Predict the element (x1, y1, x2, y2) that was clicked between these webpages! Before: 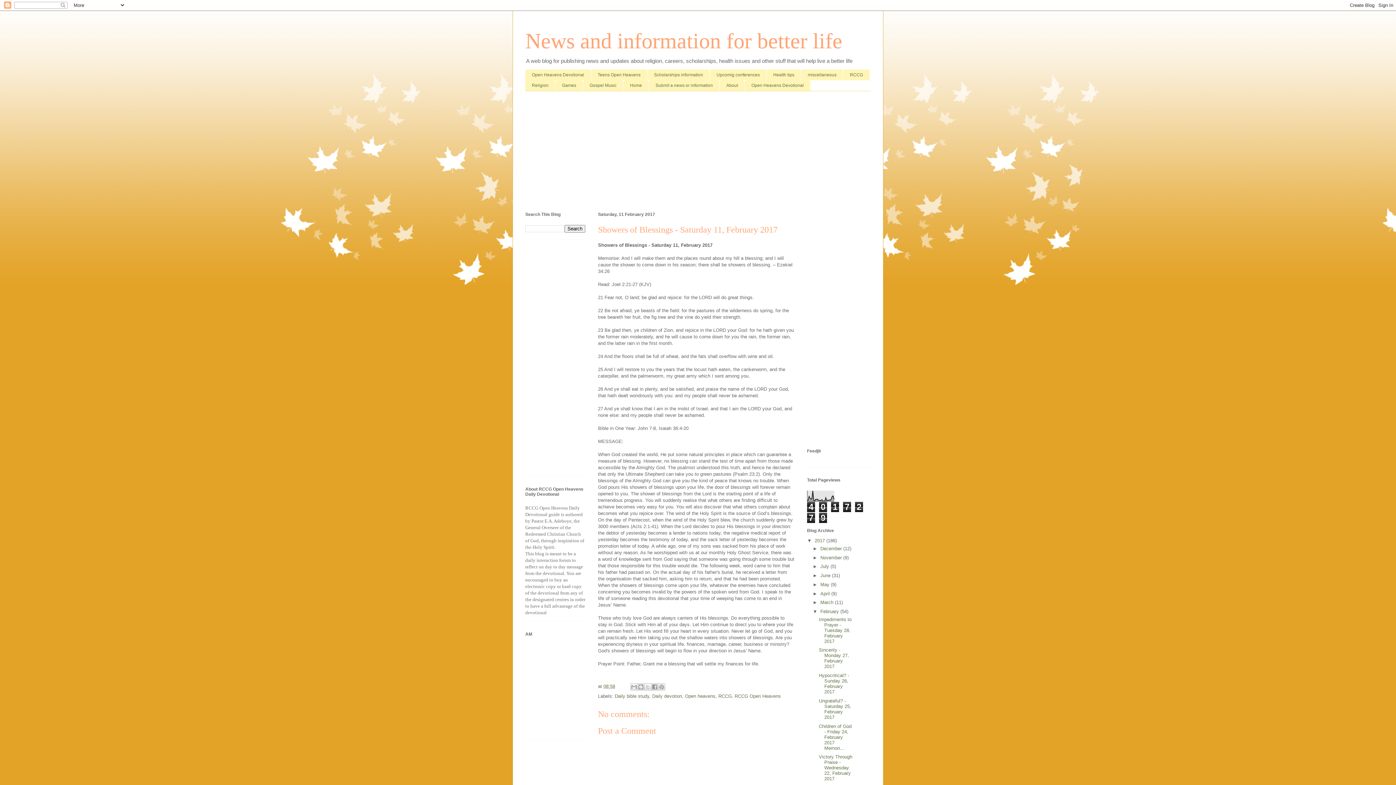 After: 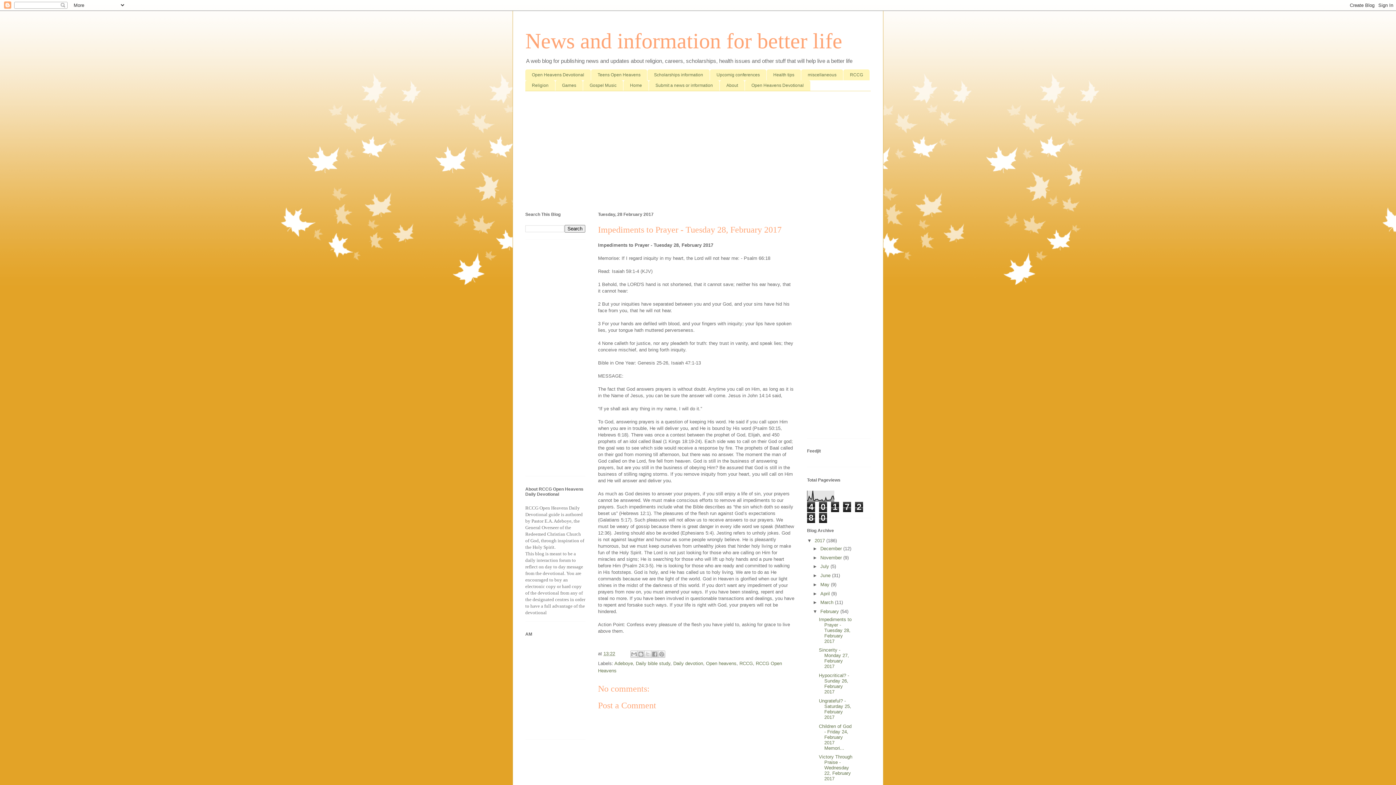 Action: label: Impediments to Prayer - Tuesday 28, February 2017 bbox: (819, 616, 851, 644)